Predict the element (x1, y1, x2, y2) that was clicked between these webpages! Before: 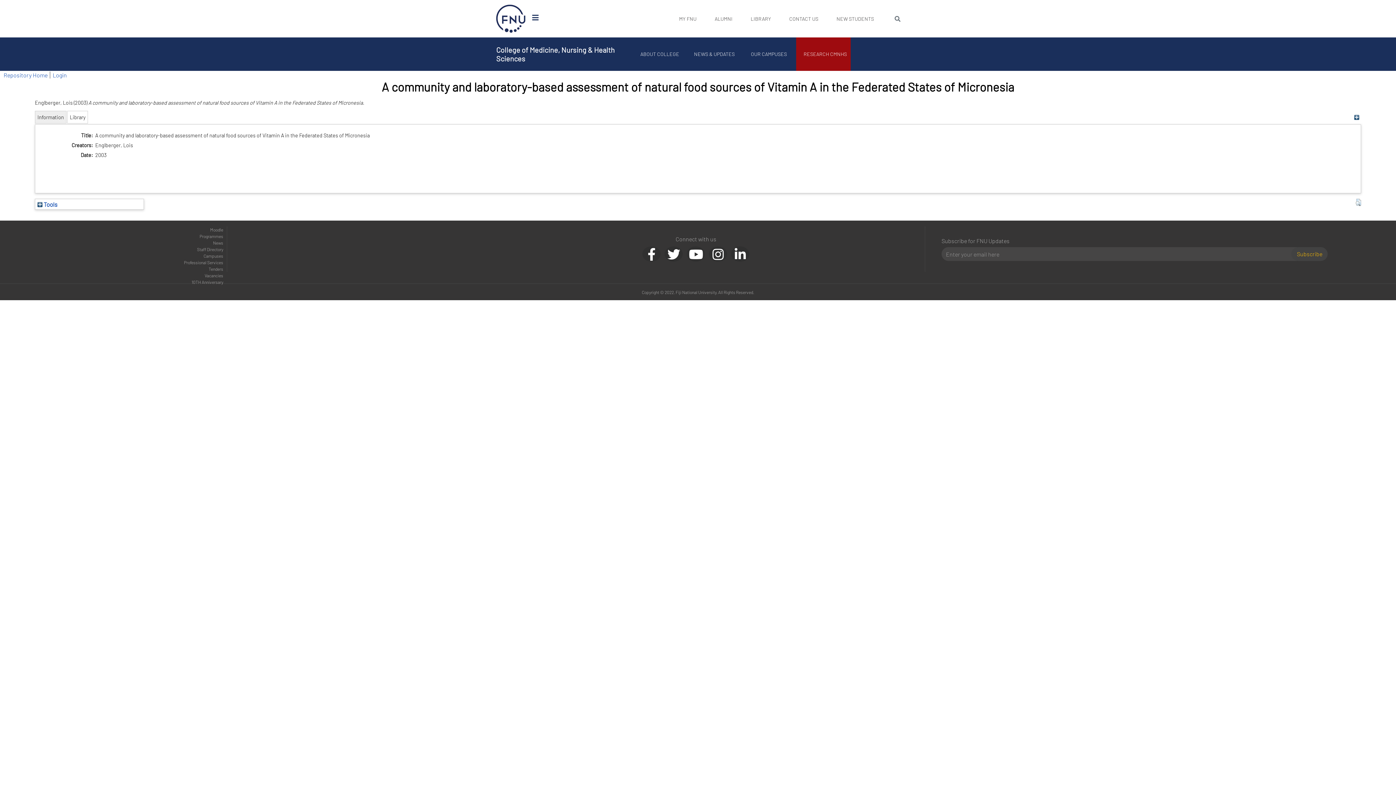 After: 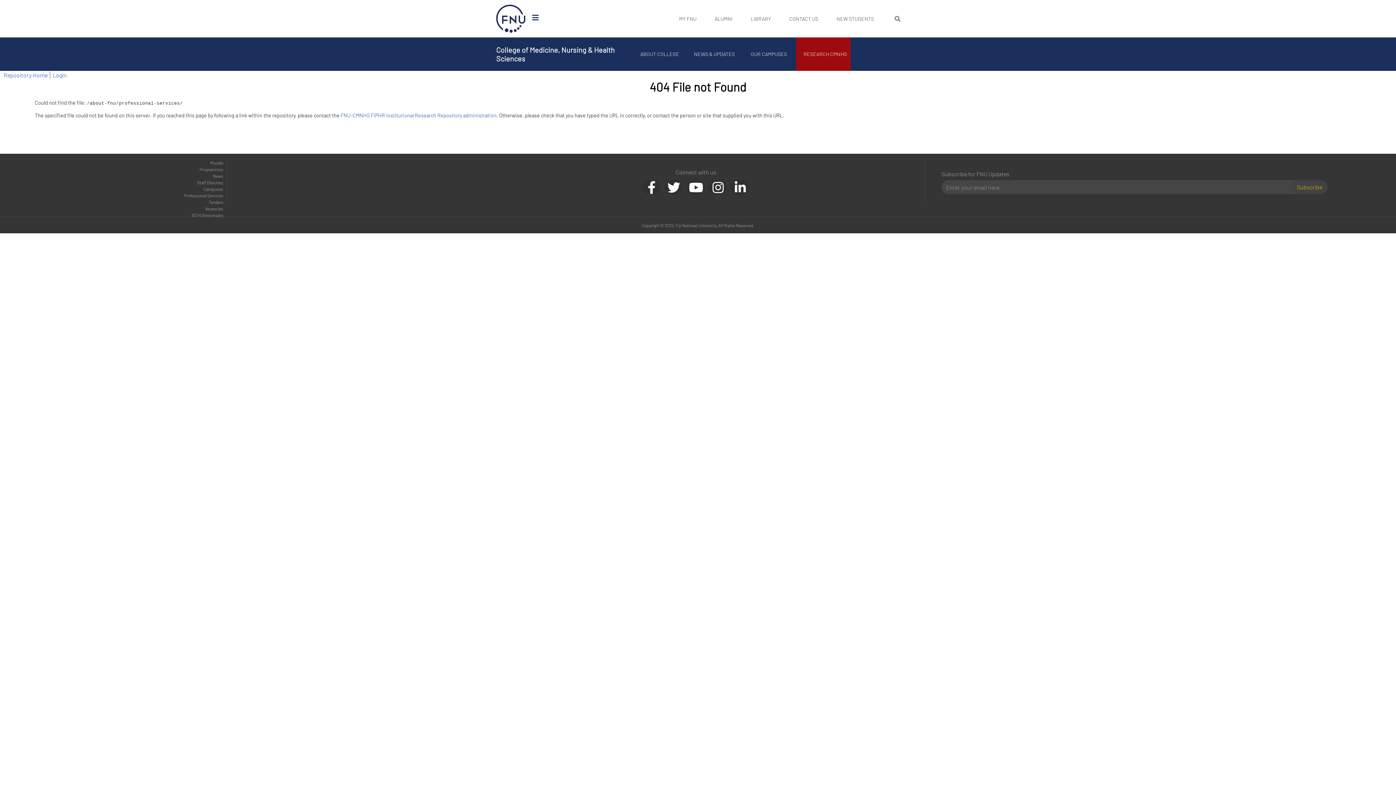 Action: bbox: (184, 260, 223, 265) label: Professional Services